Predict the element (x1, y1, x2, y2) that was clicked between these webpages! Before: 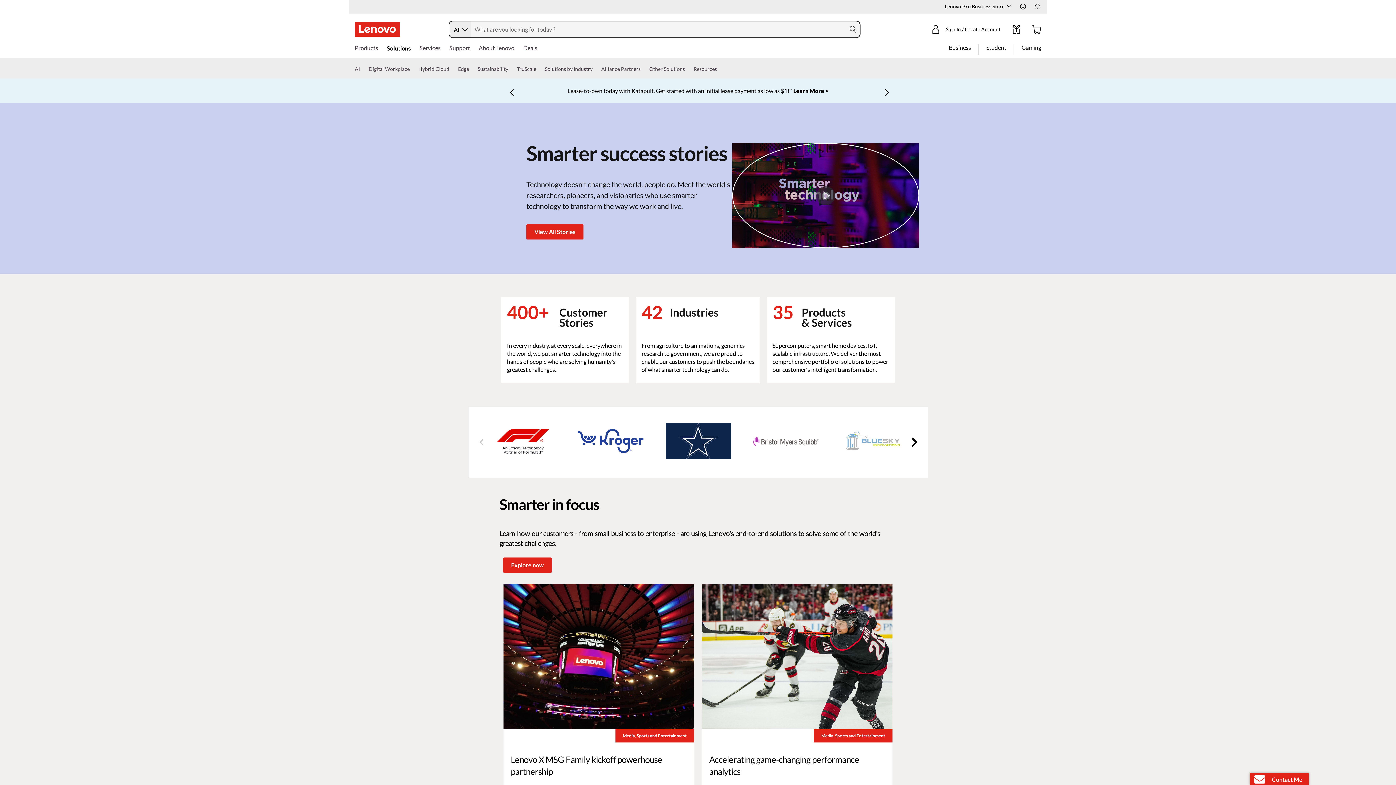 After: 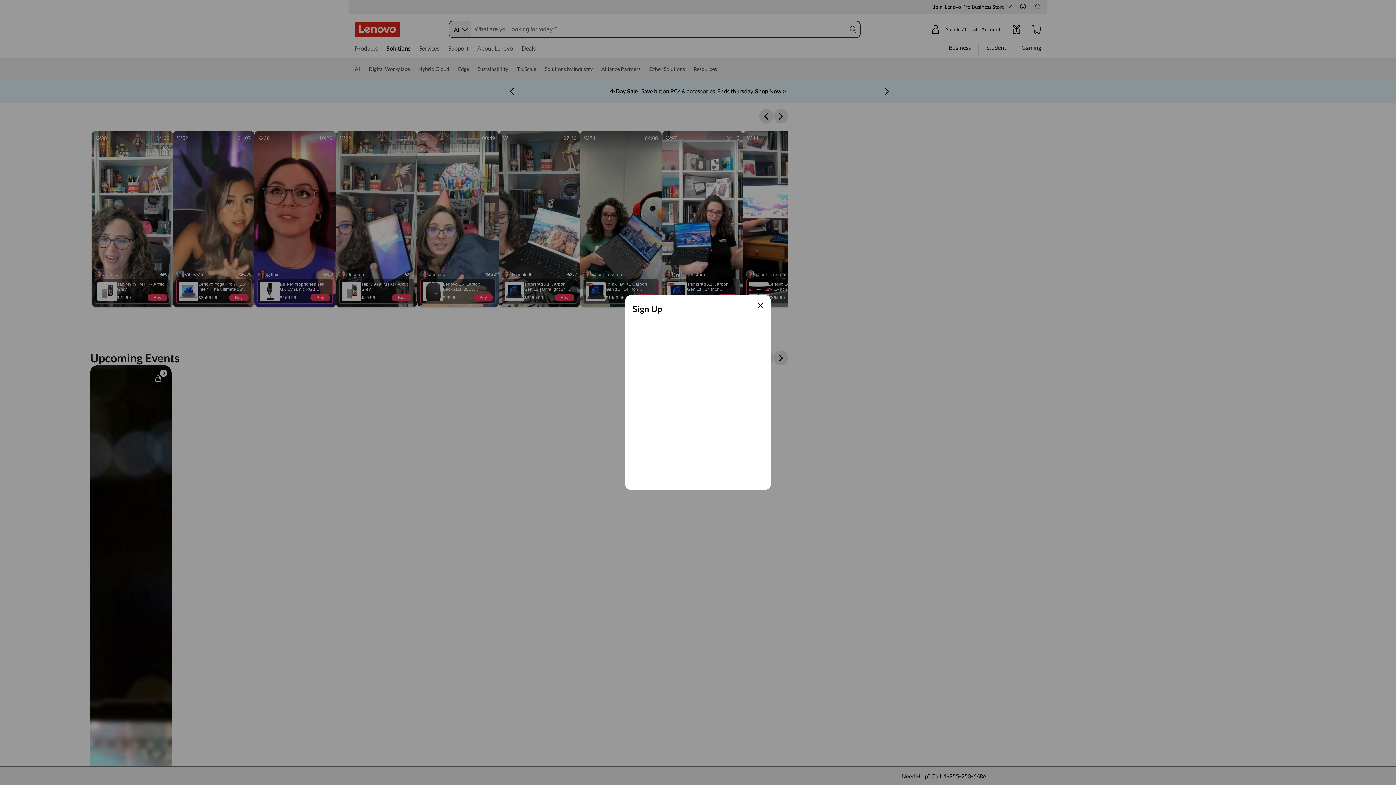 Action: bbox: (698, 91, 742, 98) label: Register Today >